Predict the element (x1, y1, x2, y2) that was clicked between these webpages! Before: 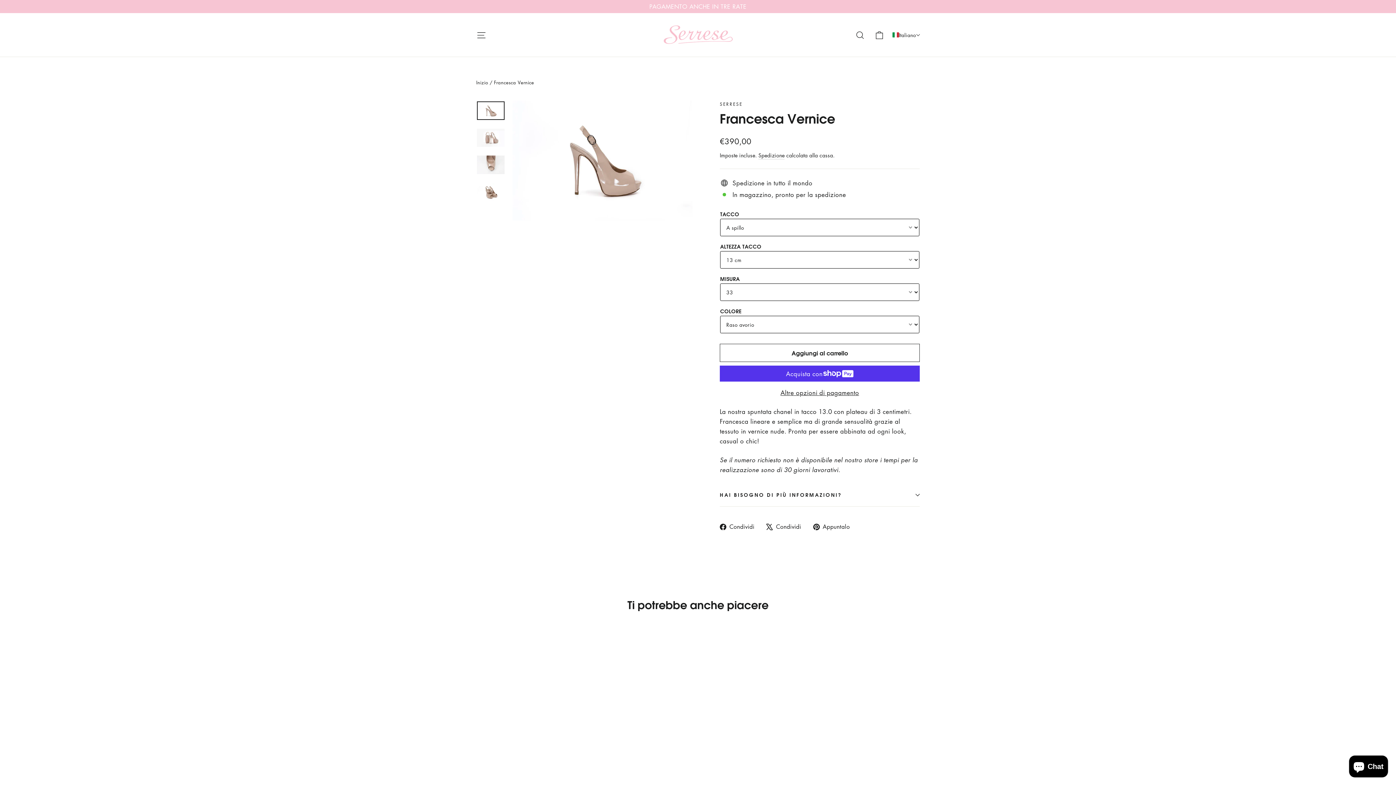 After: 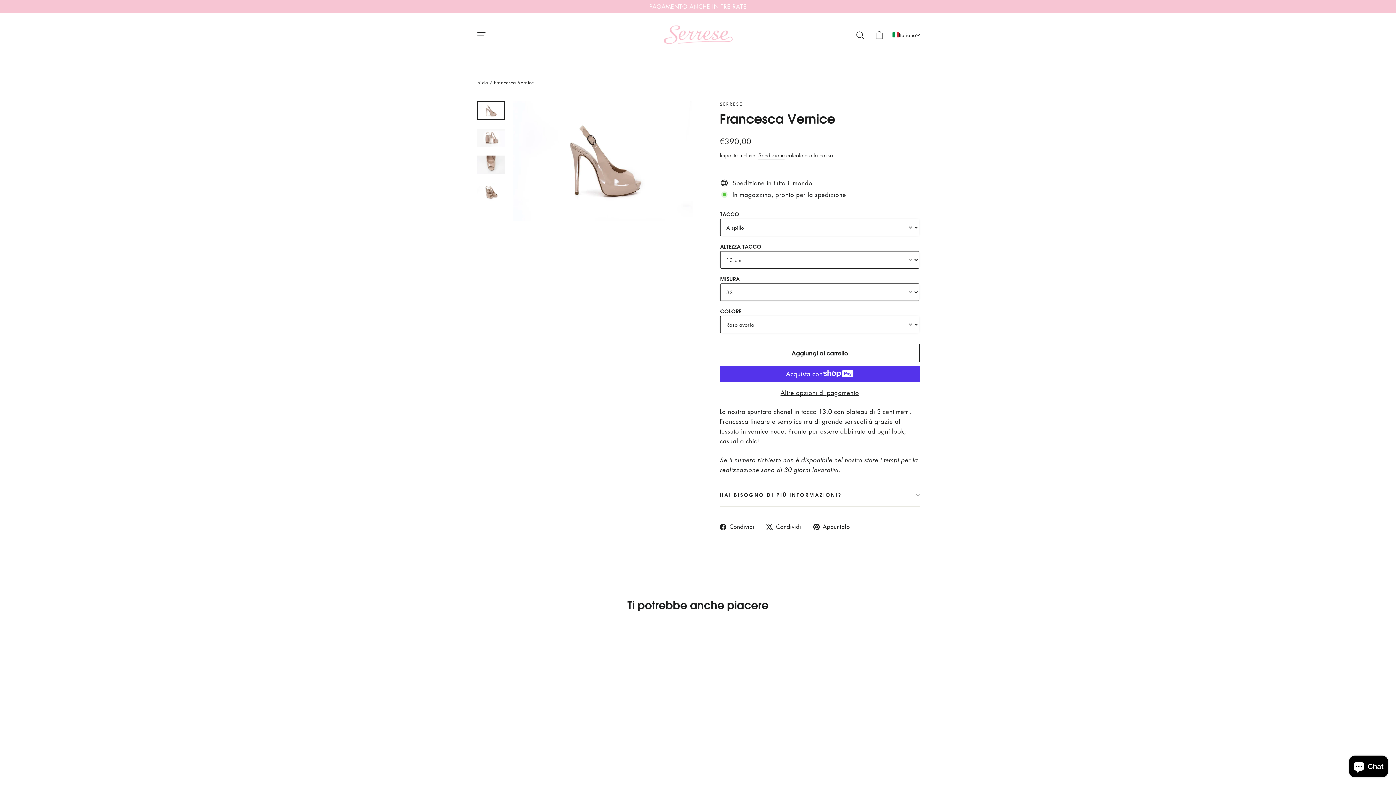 Action: label:  Condividi
Condividi su Facebook bbox: (720, 522, 760, 531)